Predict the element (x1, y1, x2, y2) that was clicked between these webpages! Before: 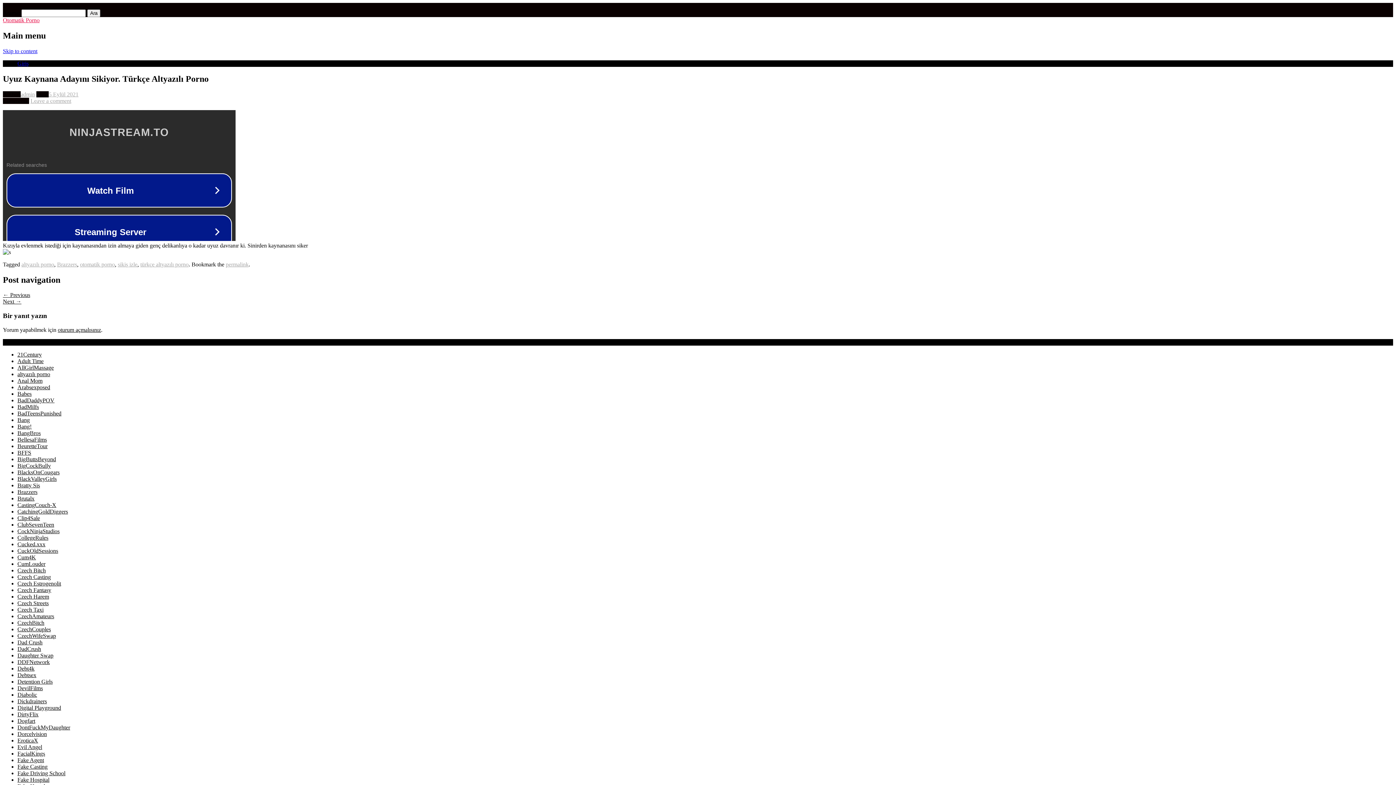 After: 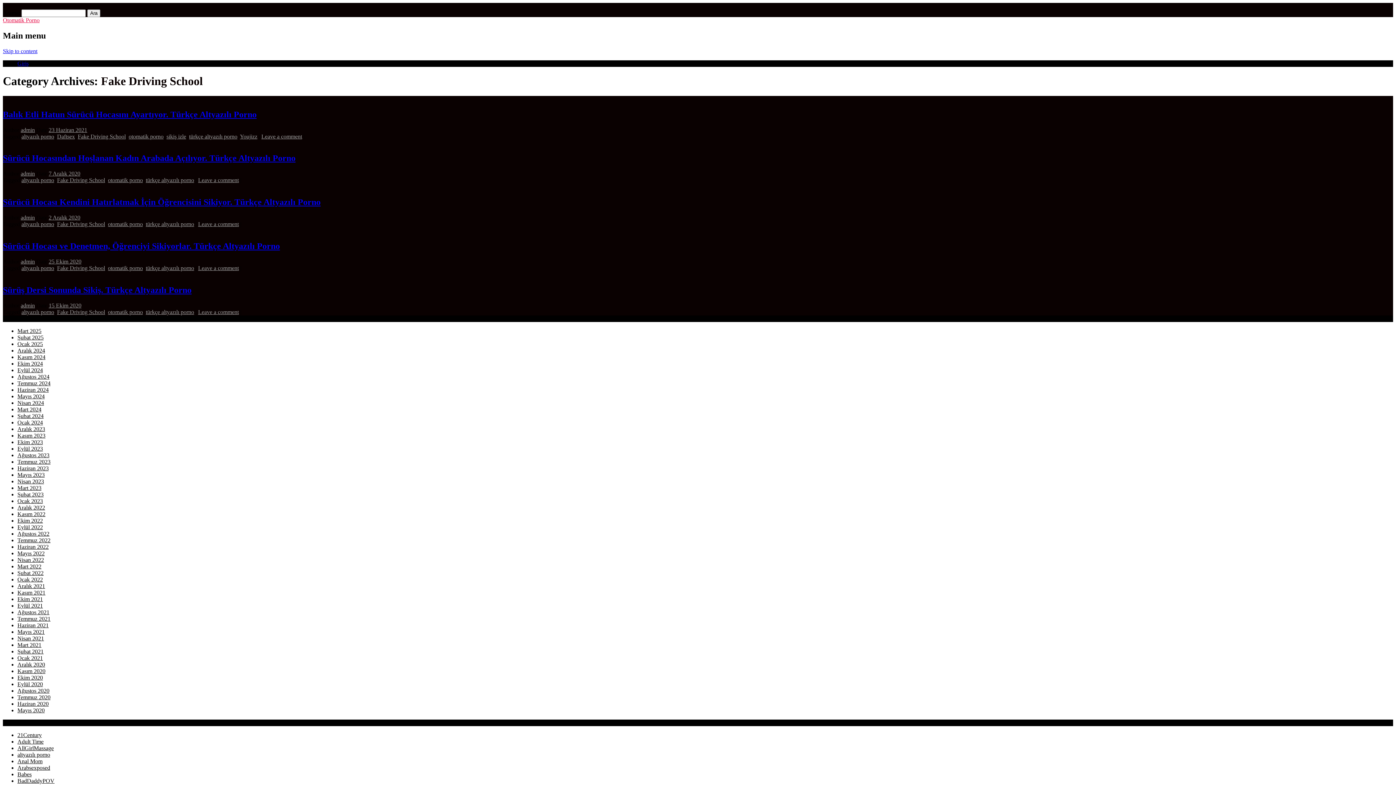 Action: label: Fake Driving School bbox: (17, 770, 65, 776)